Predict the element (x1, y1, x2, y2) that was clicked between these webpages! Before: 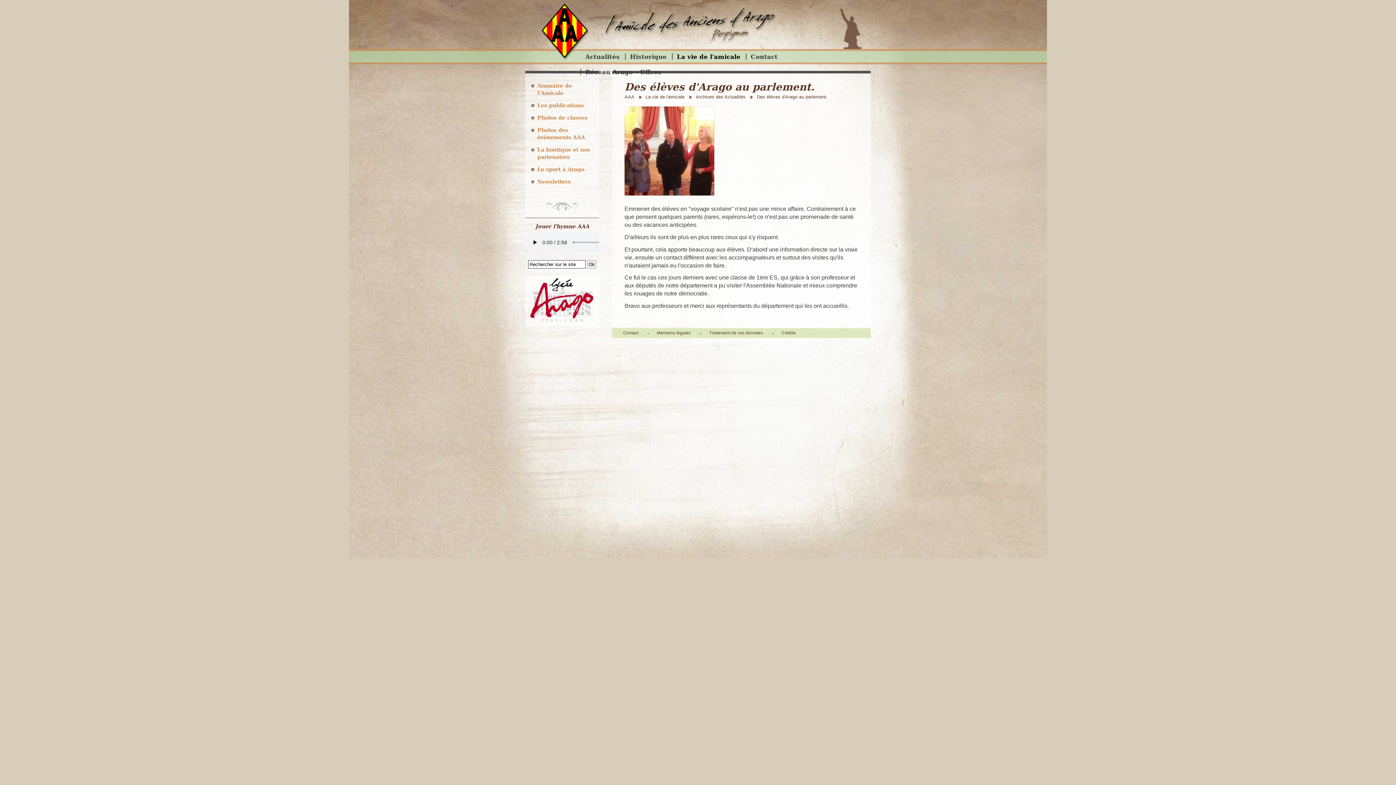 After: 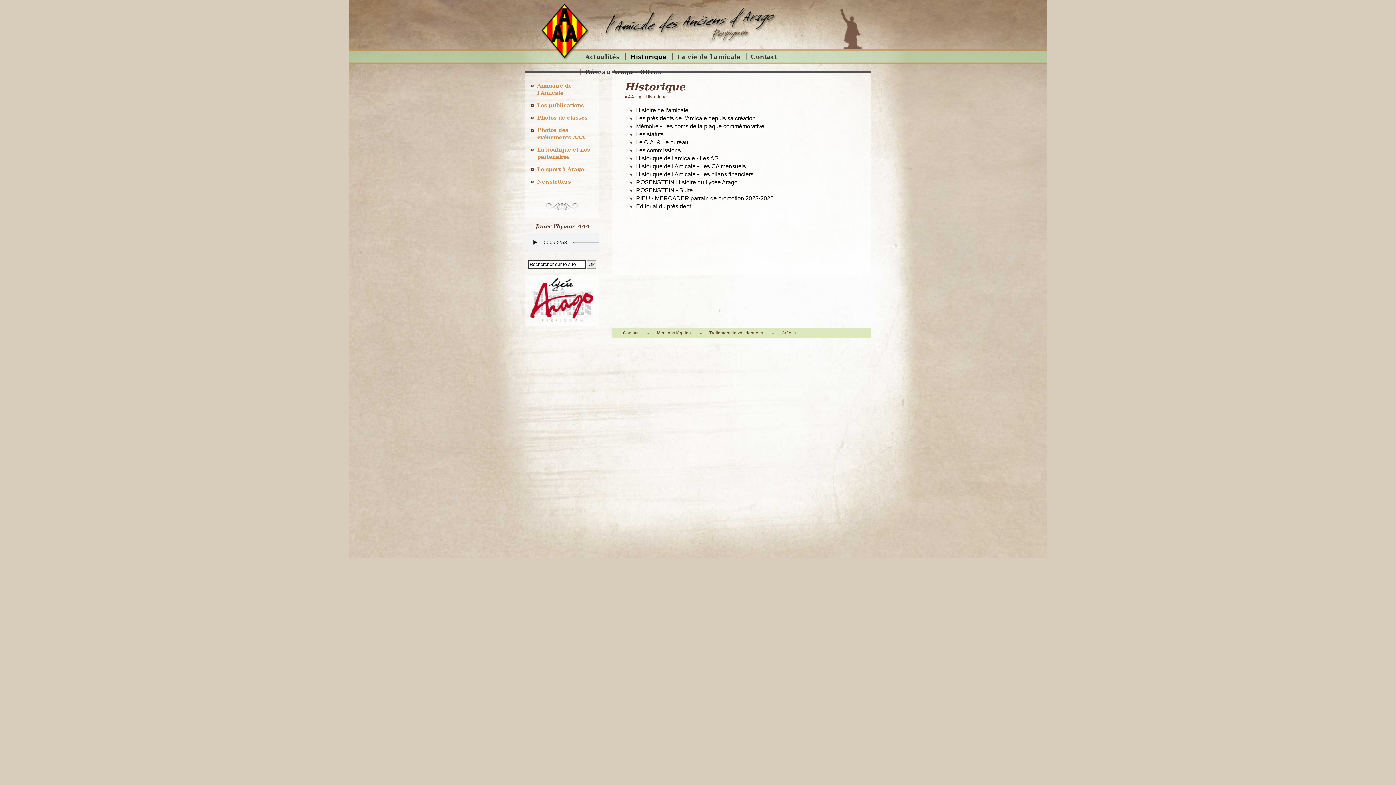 Action: bbox: (625, 49, 672, 64) label: Historique